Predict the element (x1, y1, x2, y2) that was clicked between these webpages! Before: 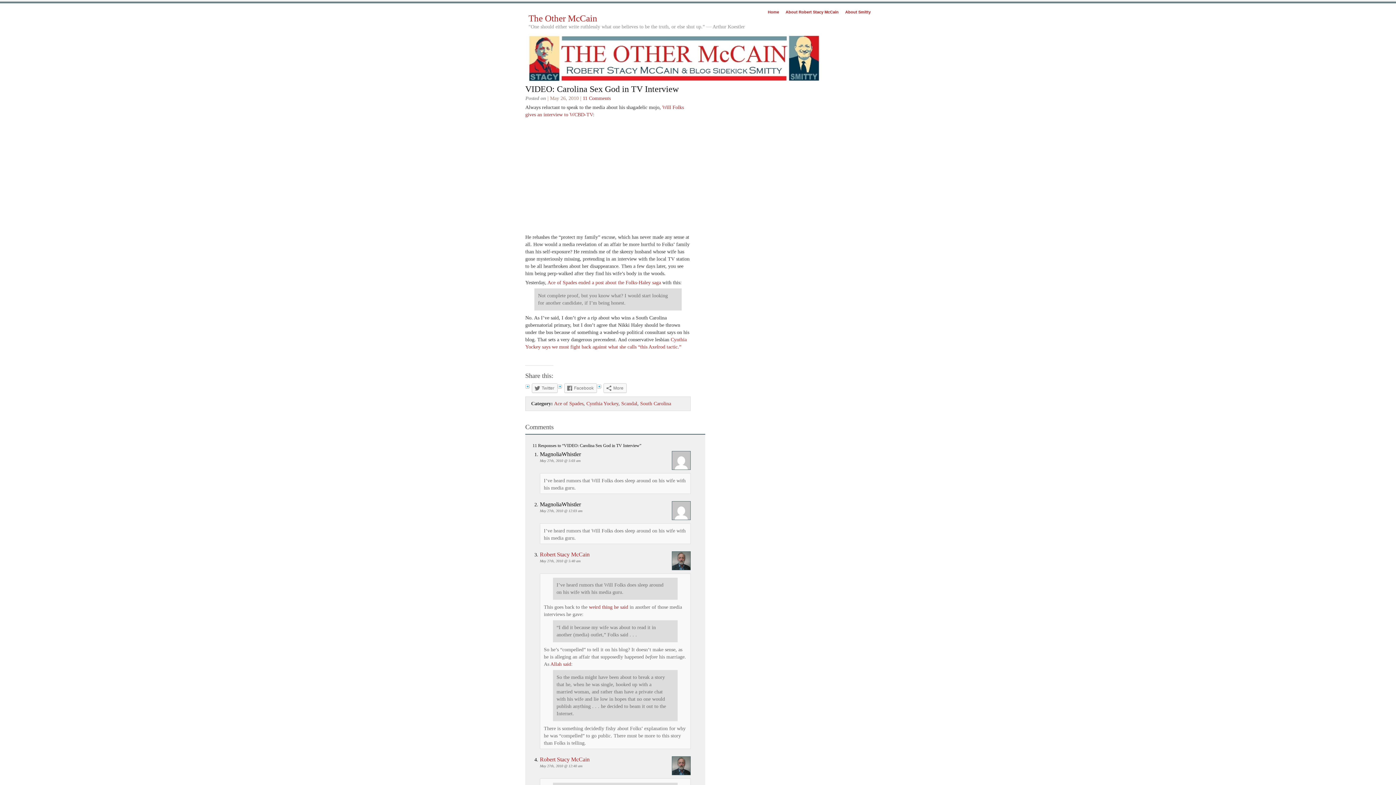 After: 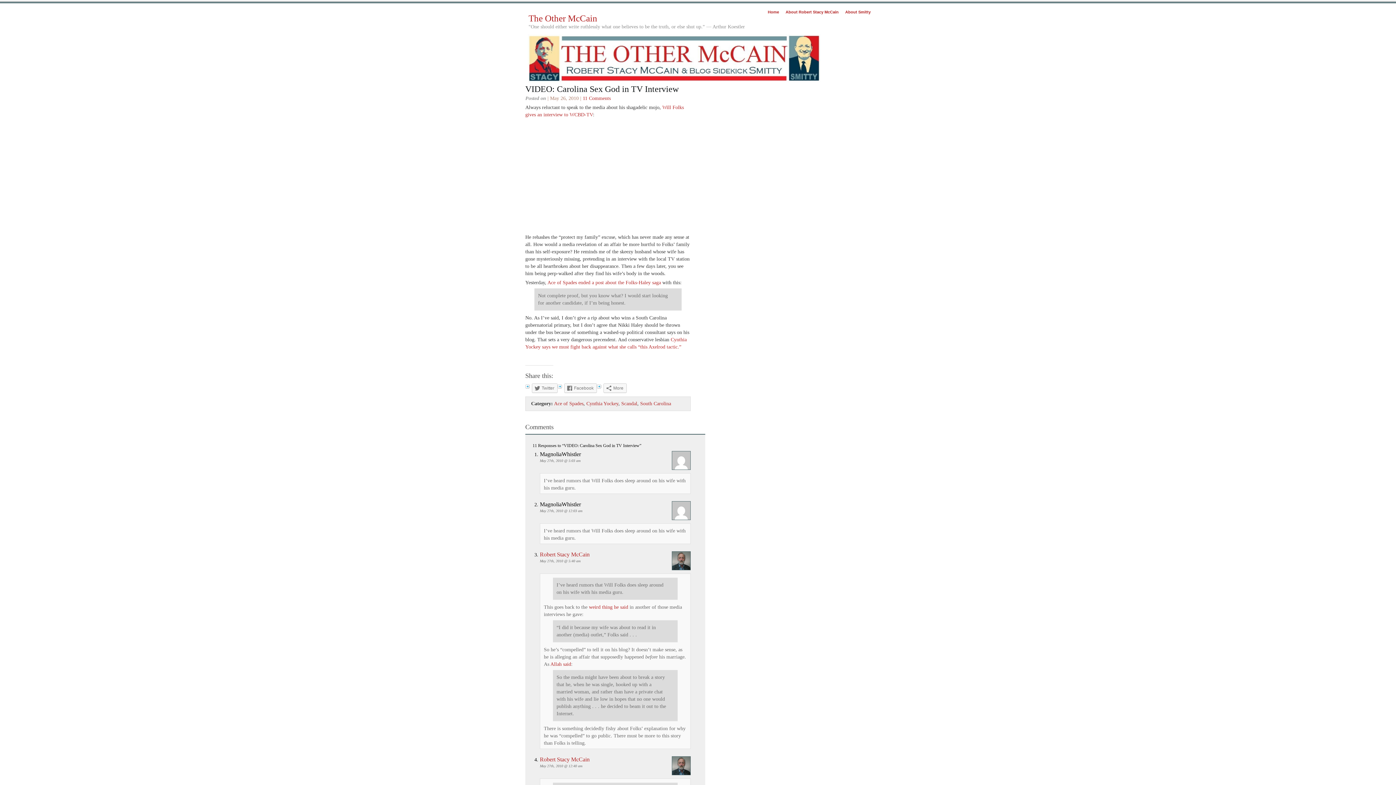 Action: bbox: (525, 84, 678, 93) label: VIDEO: Carolina Sex God in TV Interview